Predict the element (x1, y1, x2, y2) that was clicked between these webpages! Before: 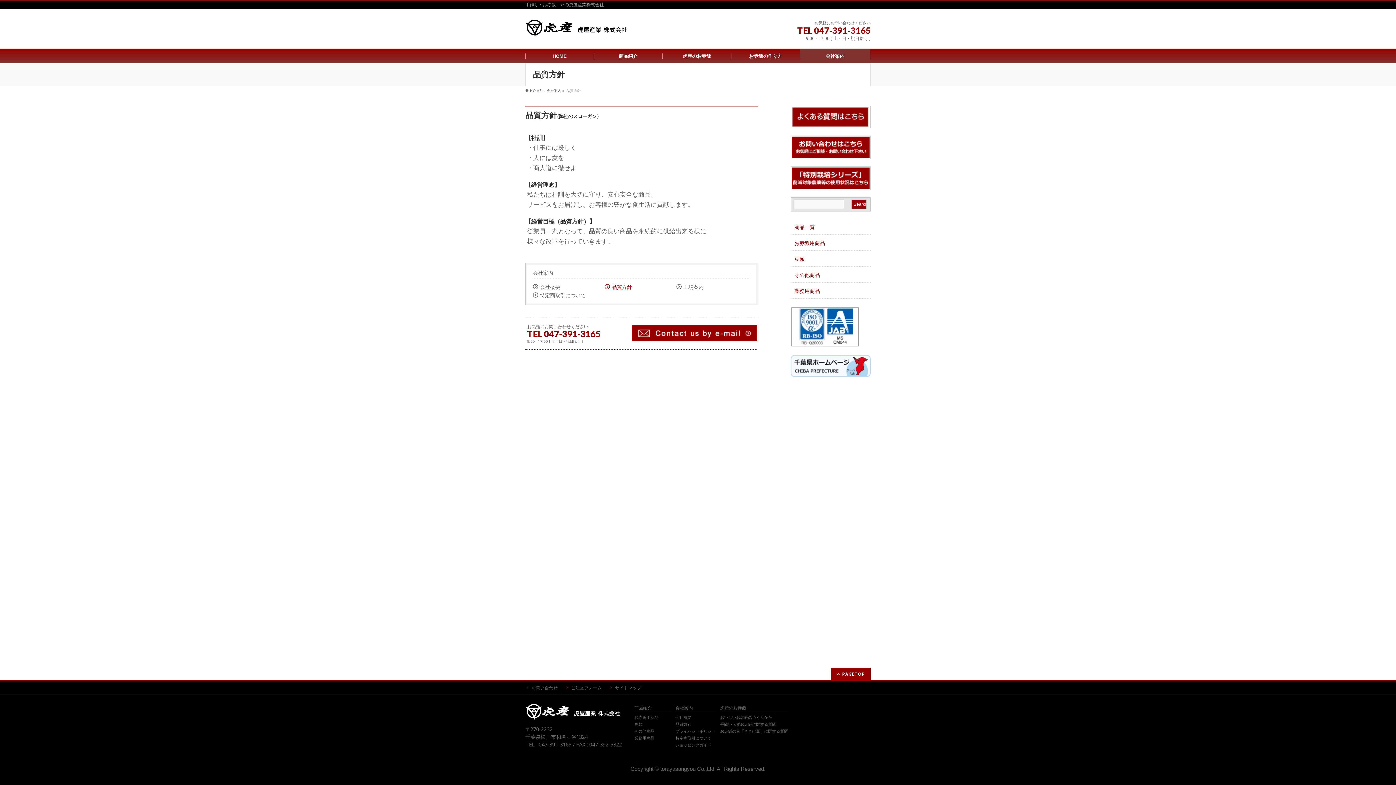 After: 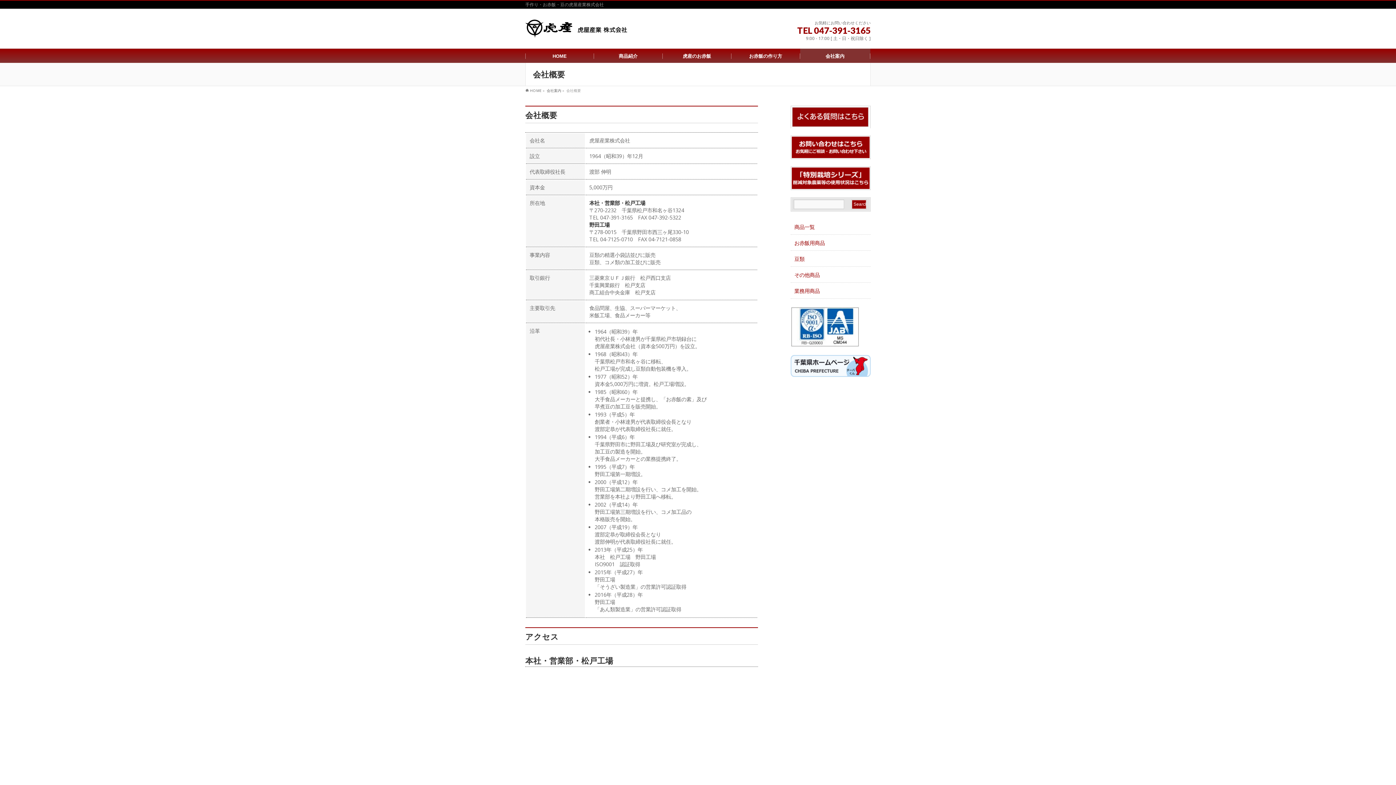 Action: label: 会社概要 bbox: (675, 715, 715, 720)